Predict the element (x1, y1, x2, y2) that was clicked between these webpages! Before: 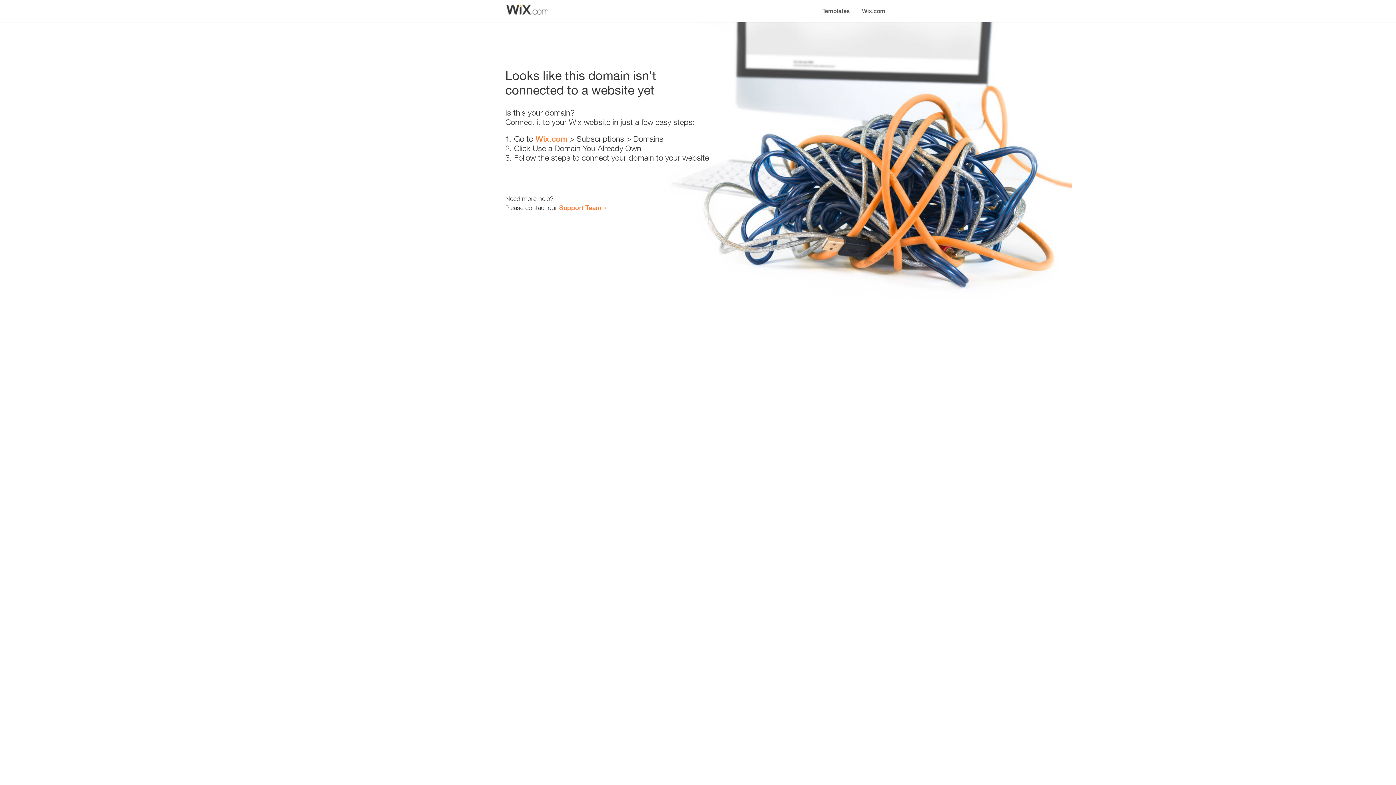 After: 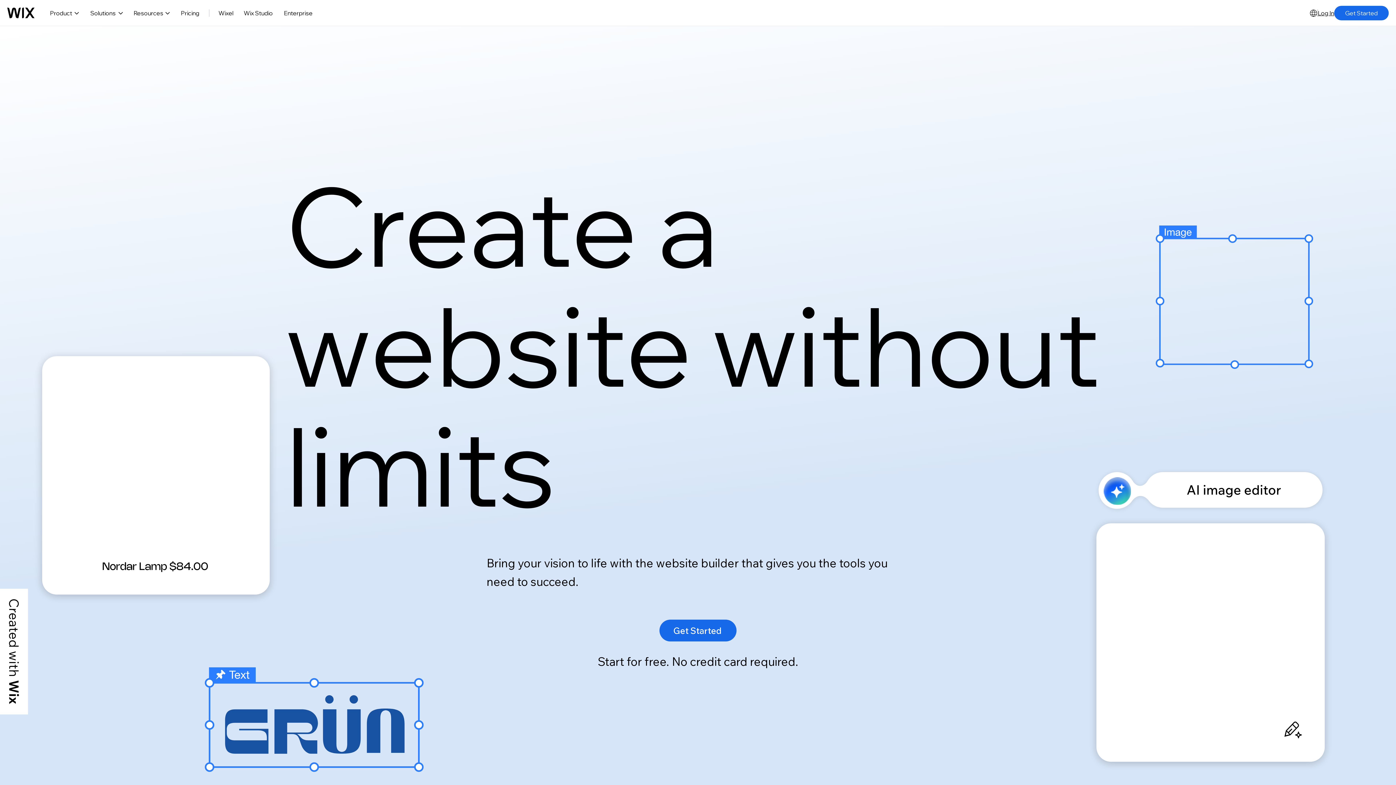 Action: label: Wix.com bbox: (535, 134, 567, 143)